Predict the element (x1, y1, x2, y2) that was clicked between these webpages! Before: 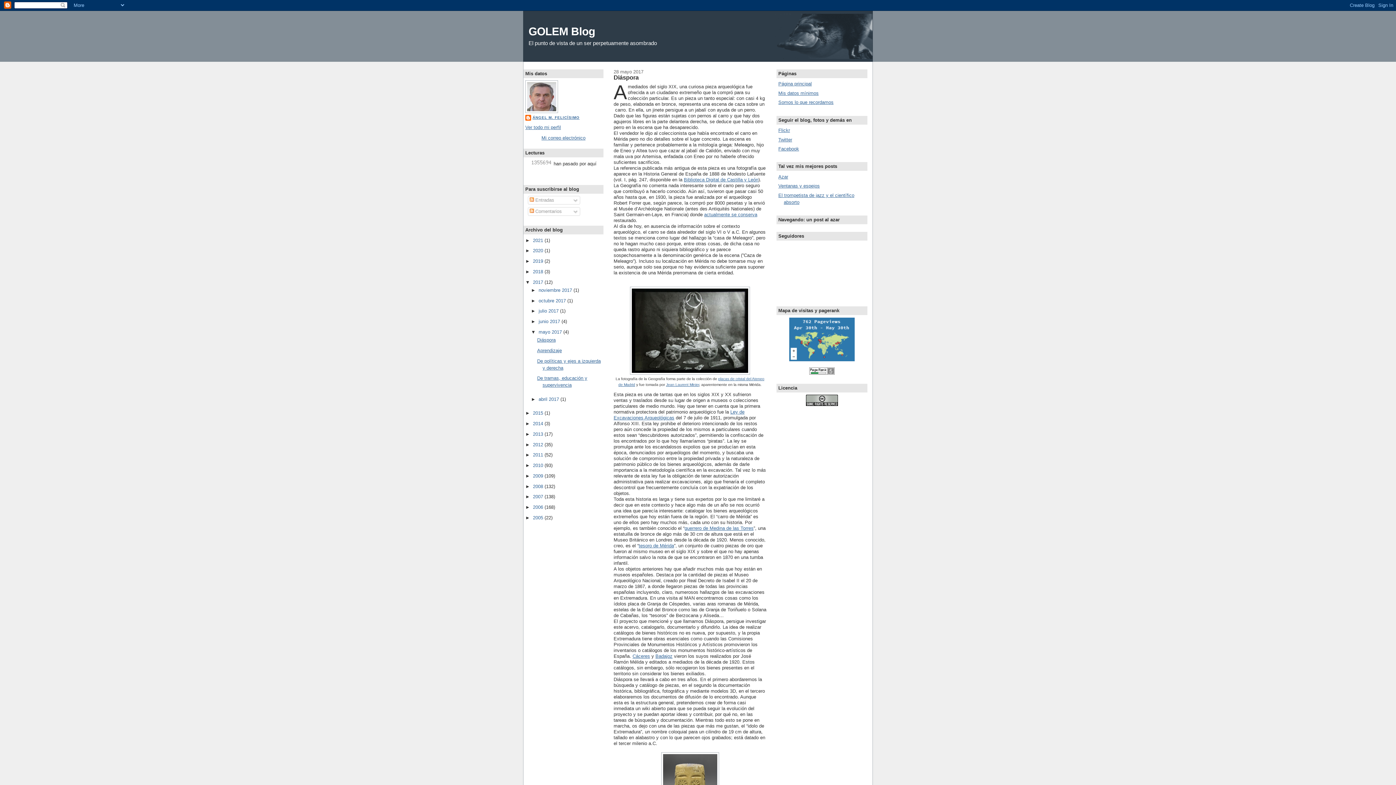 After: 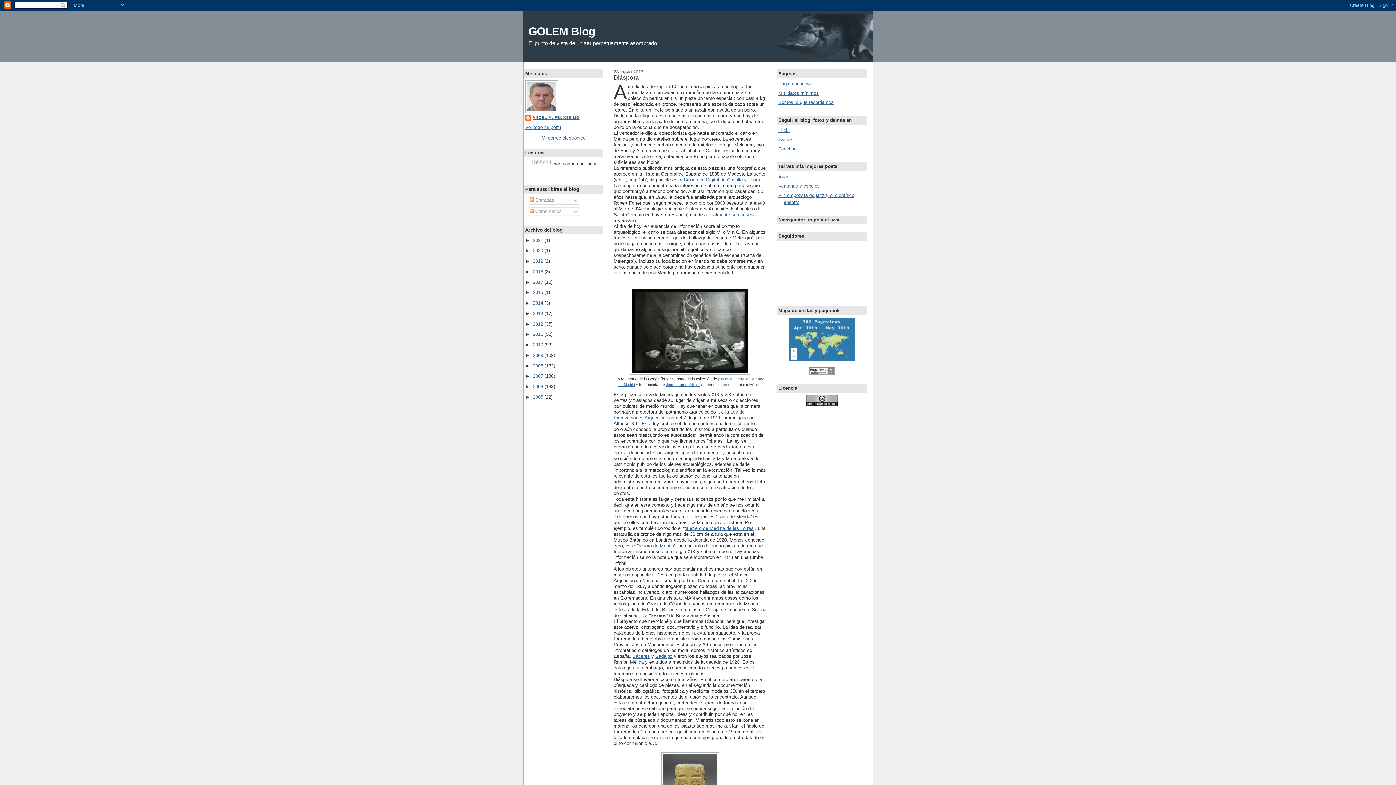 Action: label: ▼   bbox: (525, 279, 533, 284)